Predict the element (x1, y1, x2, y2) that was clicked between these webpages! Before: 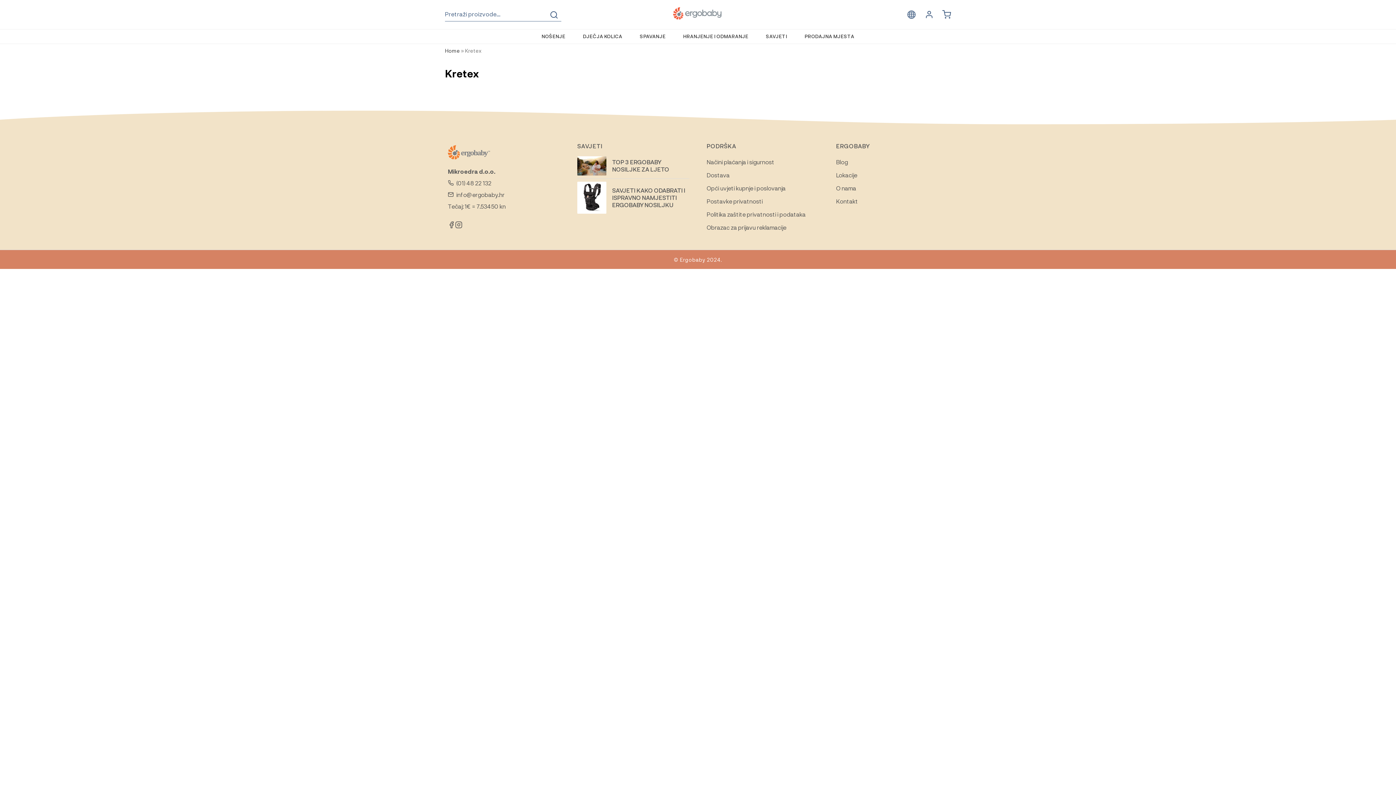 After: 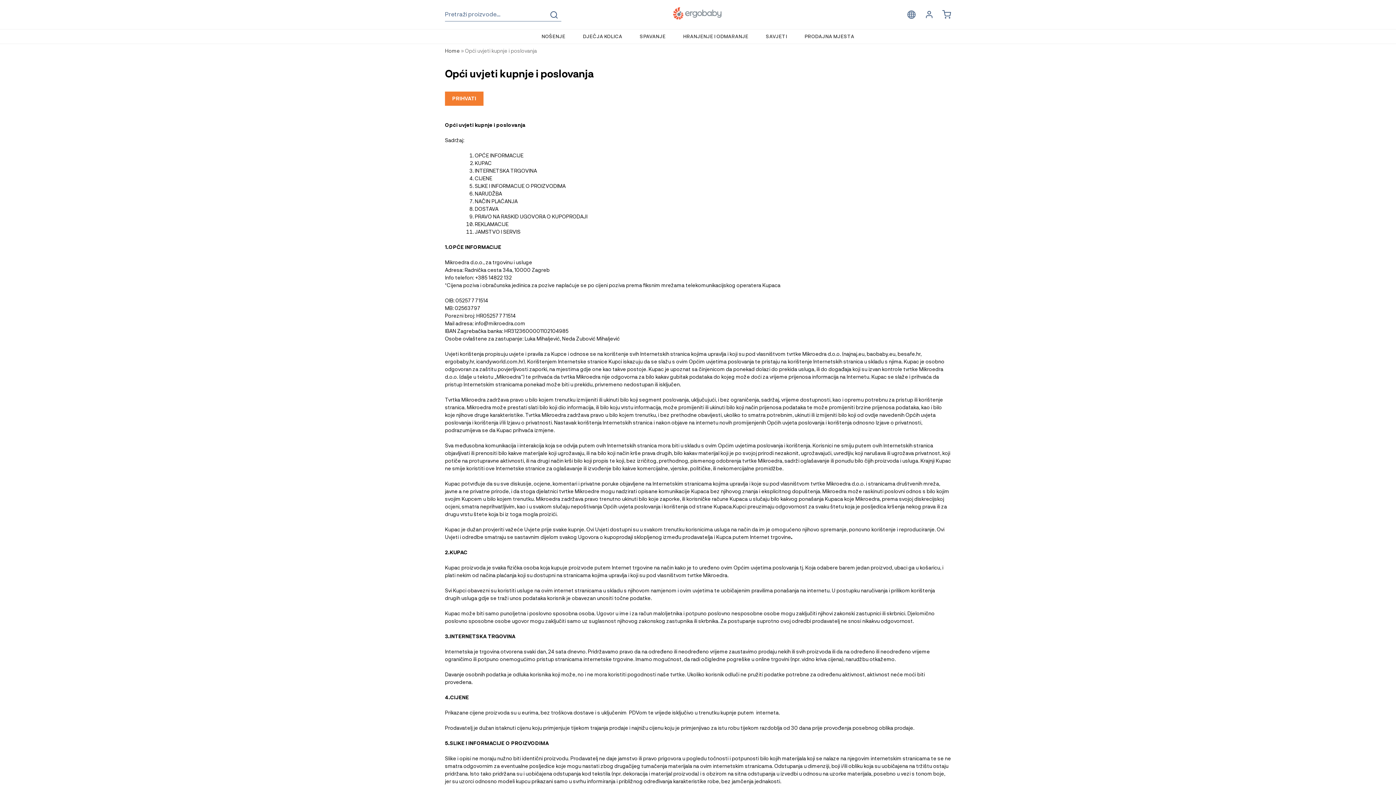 Action: label: Opći uvjeti kupnje i poslovanja bbox: (706, 184, 785, 191)